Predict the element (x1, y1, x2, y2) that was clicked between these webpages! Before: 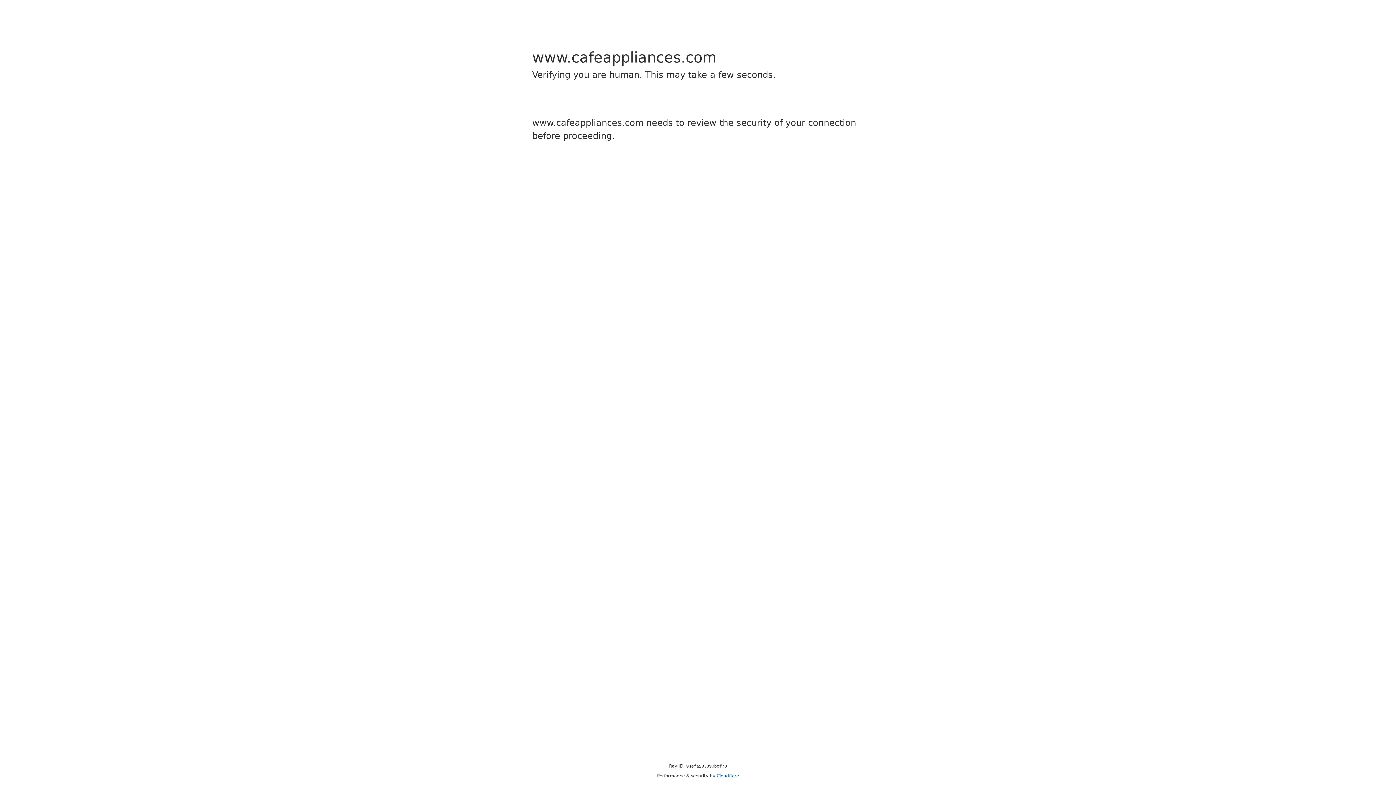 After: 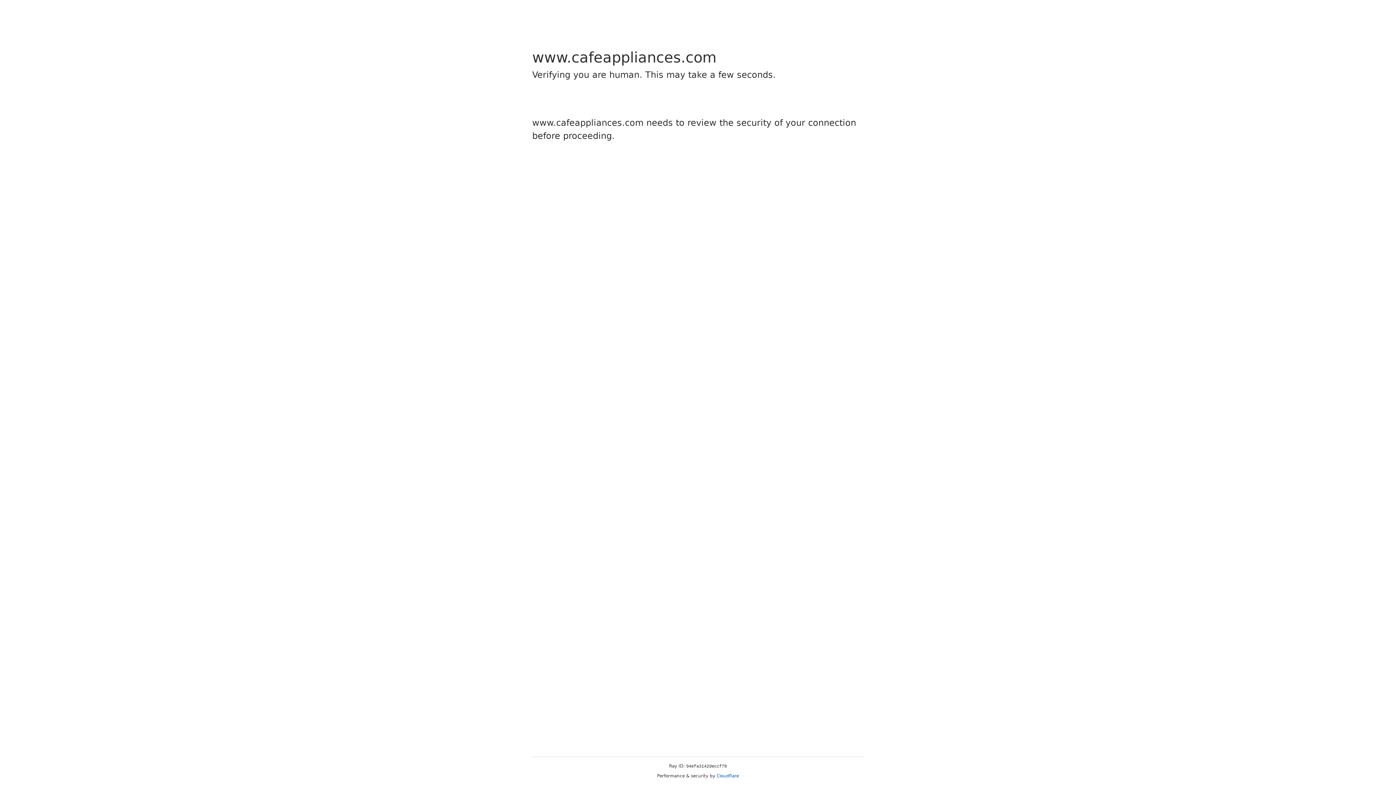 Action: label: Cloudflare bbox: (716, 773, 739, 778)